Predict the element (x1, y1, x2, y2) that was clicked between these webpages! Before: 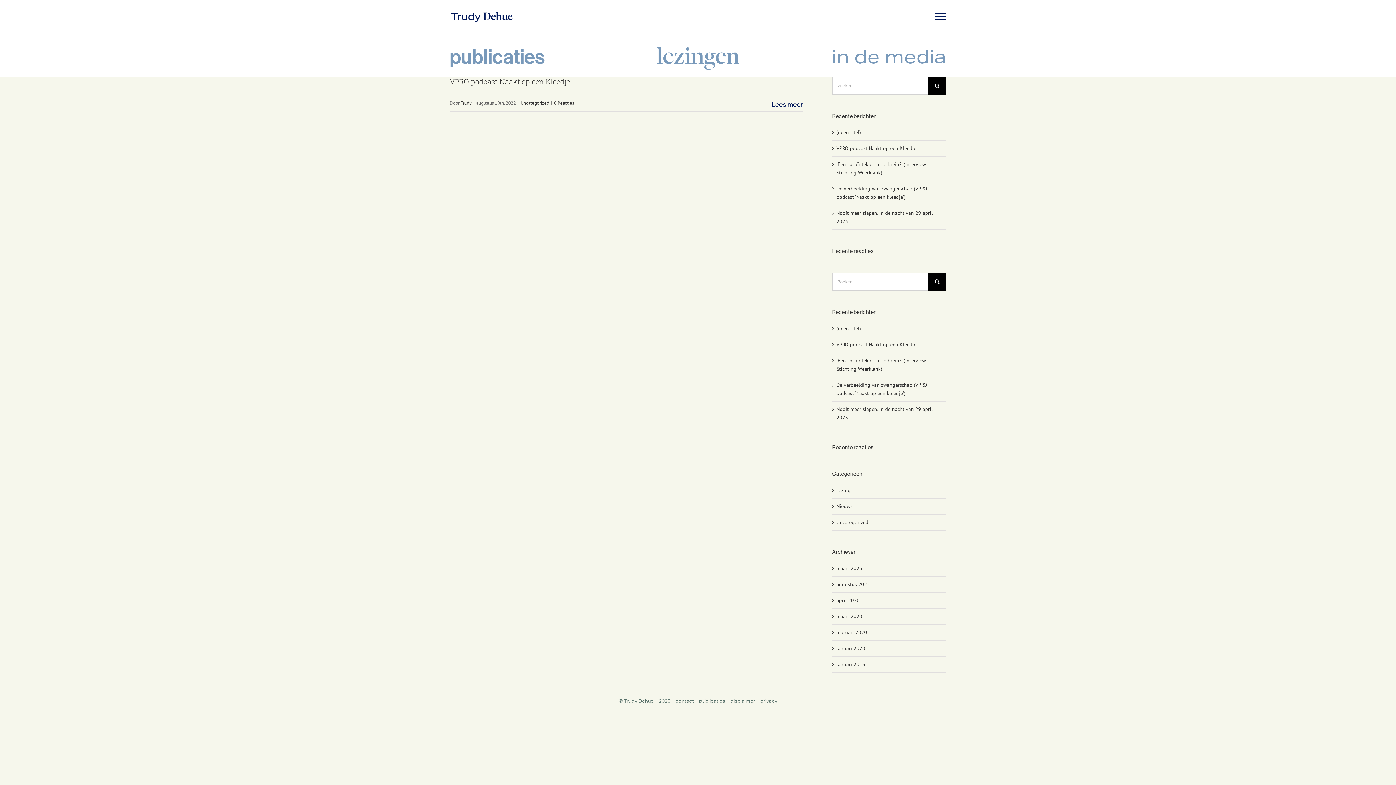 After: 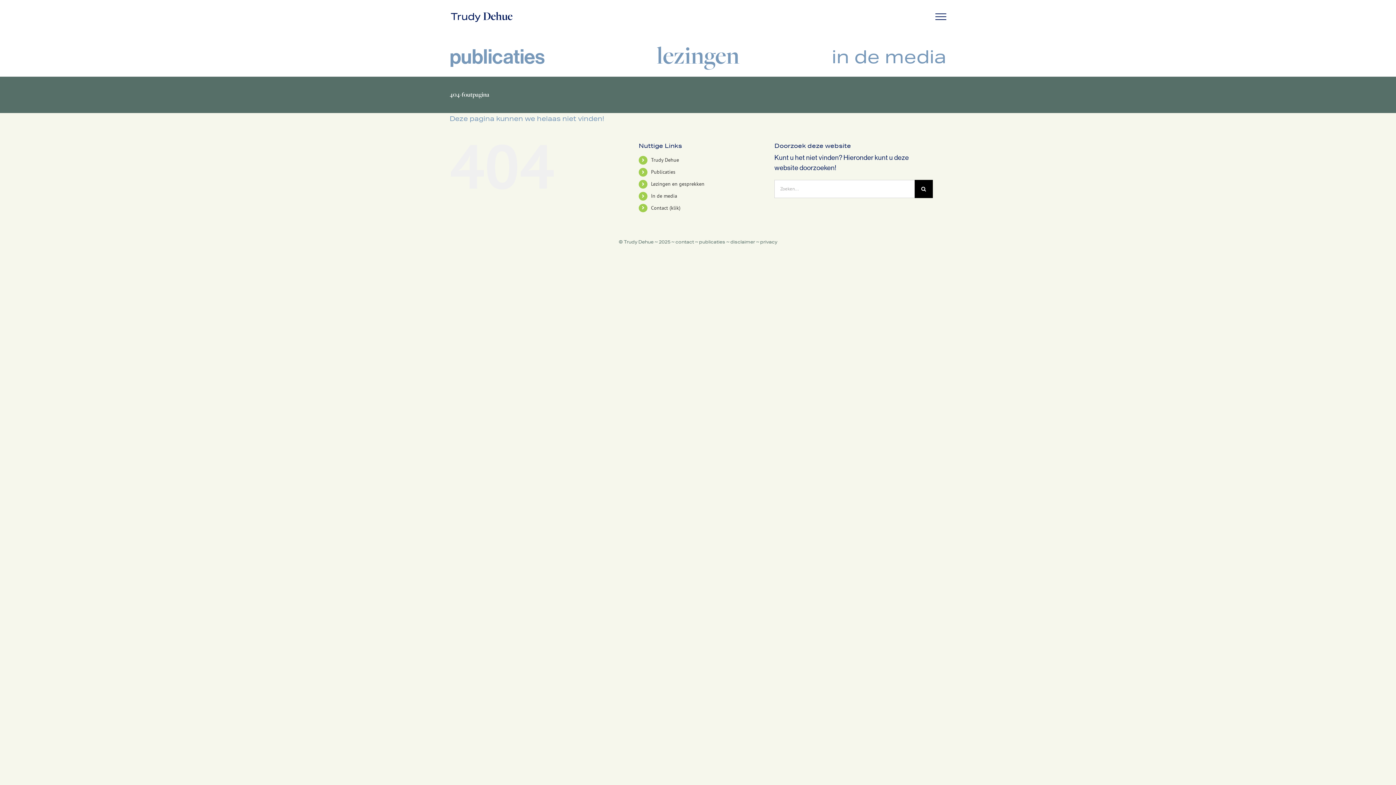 Action: label: privacy bbox: (760, 698, 777, 704)